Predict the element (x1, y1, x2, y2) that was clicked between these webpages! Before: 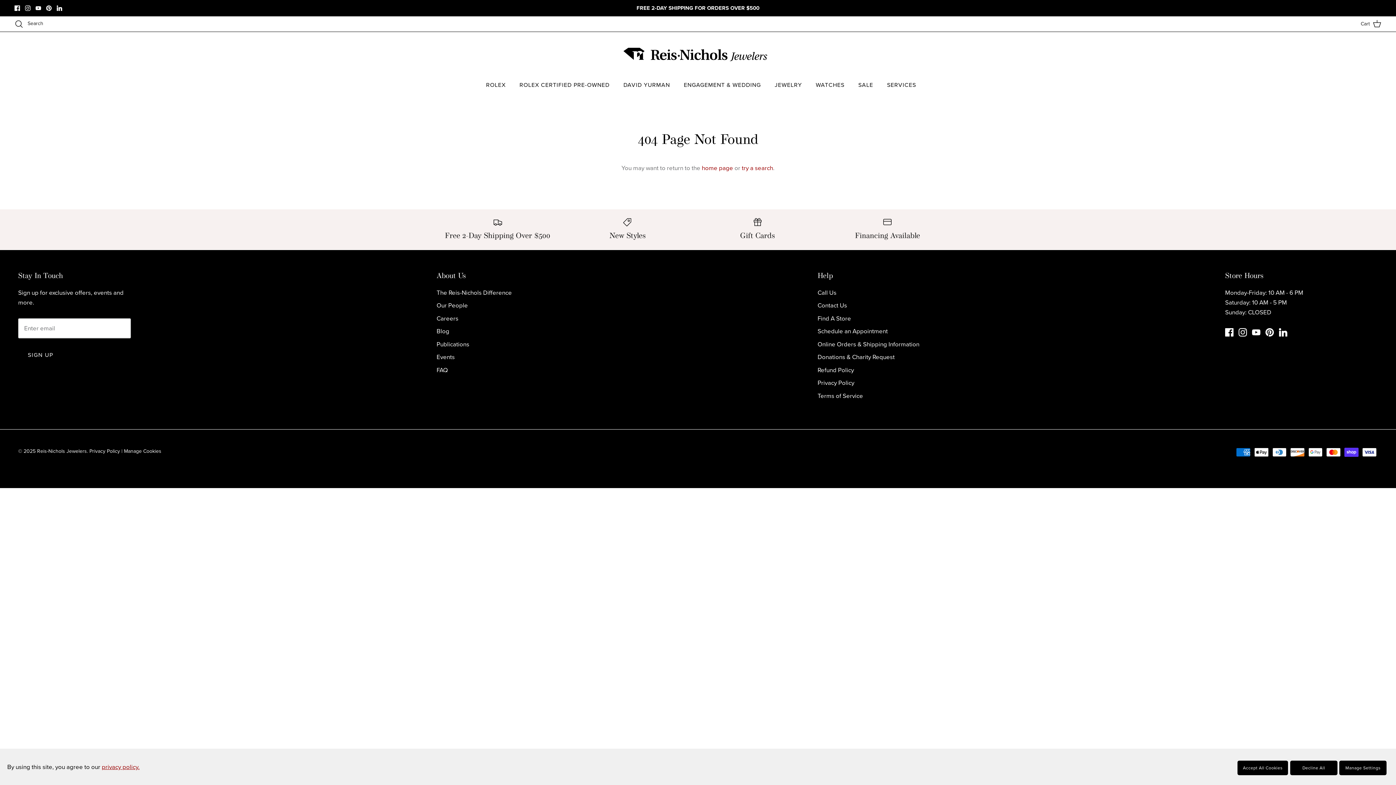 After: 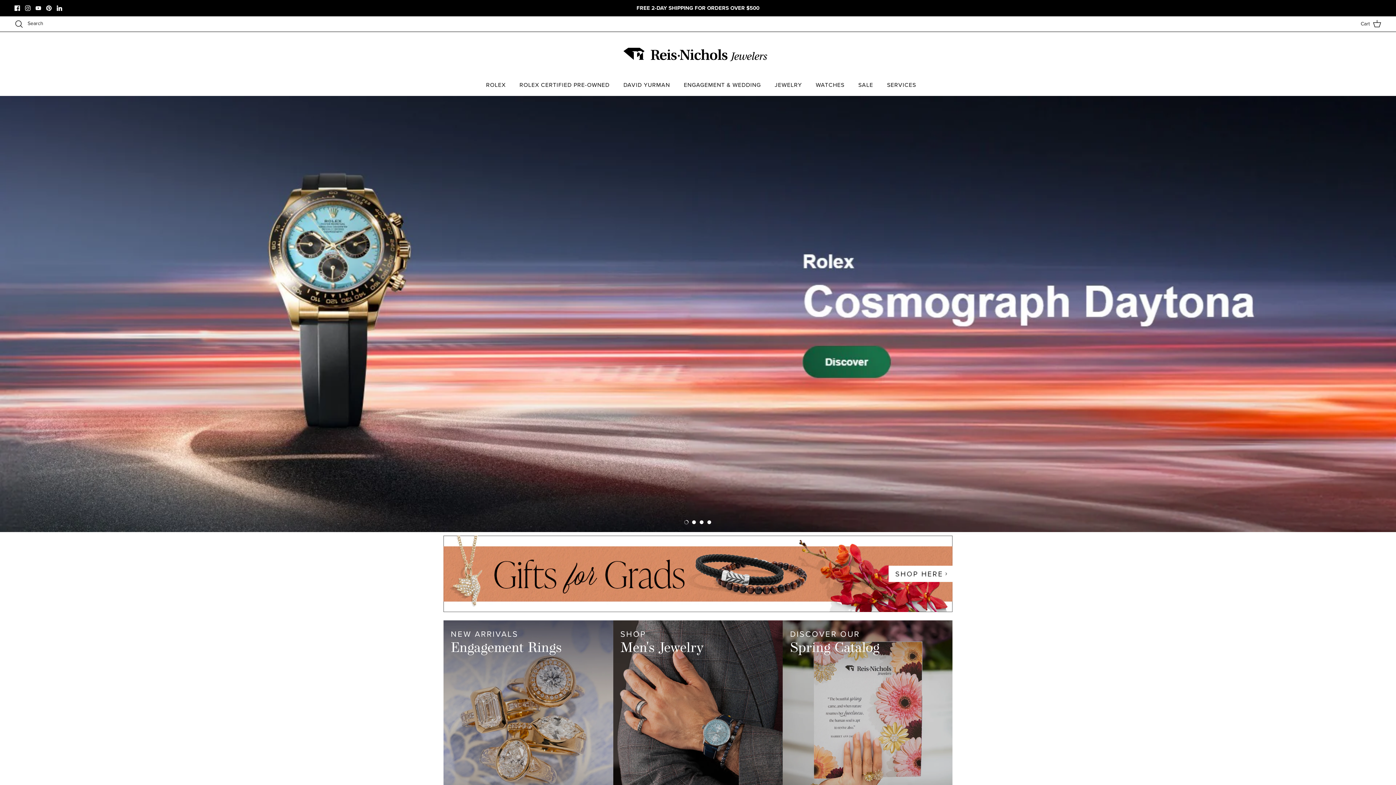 Action: label: Reis-Nichols Jewelers bbox: (37, 447, 86, 455)